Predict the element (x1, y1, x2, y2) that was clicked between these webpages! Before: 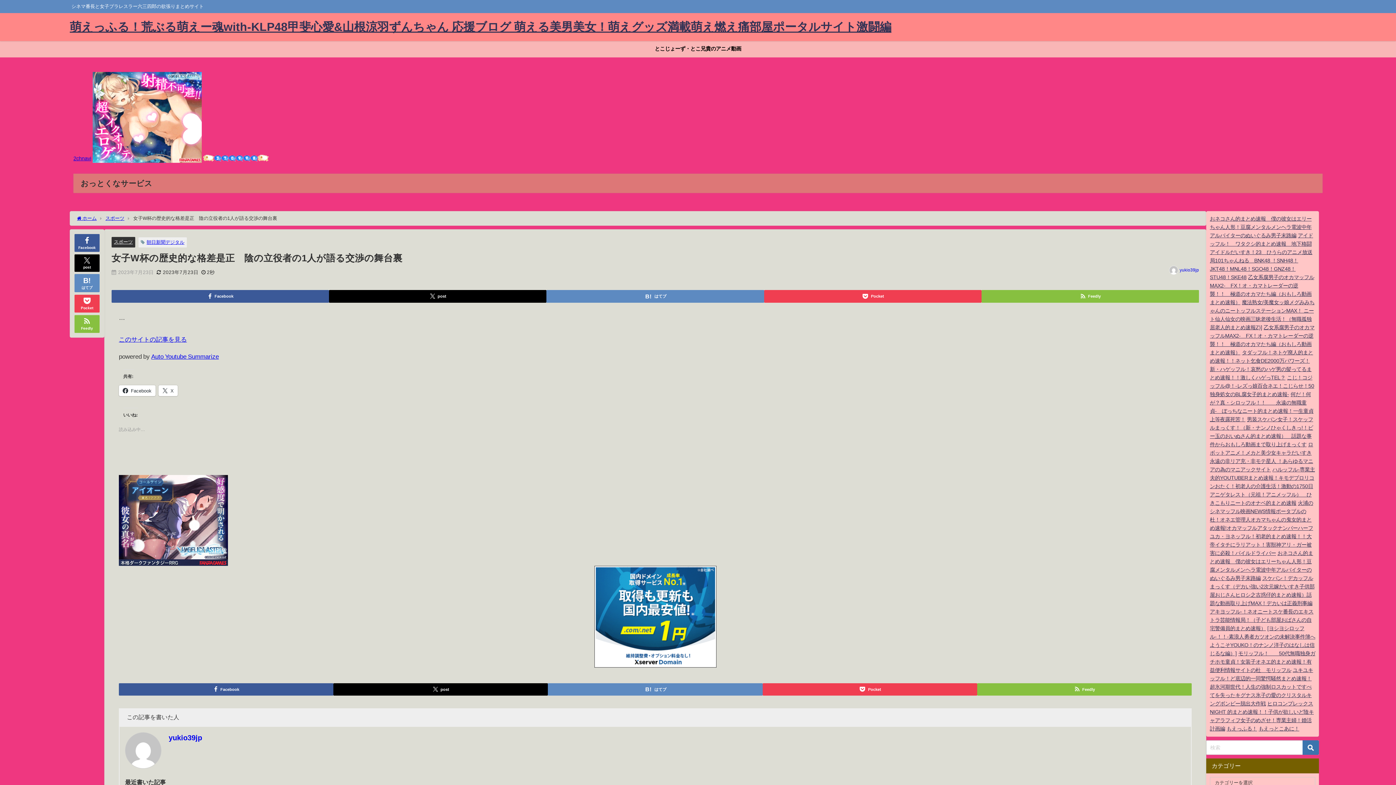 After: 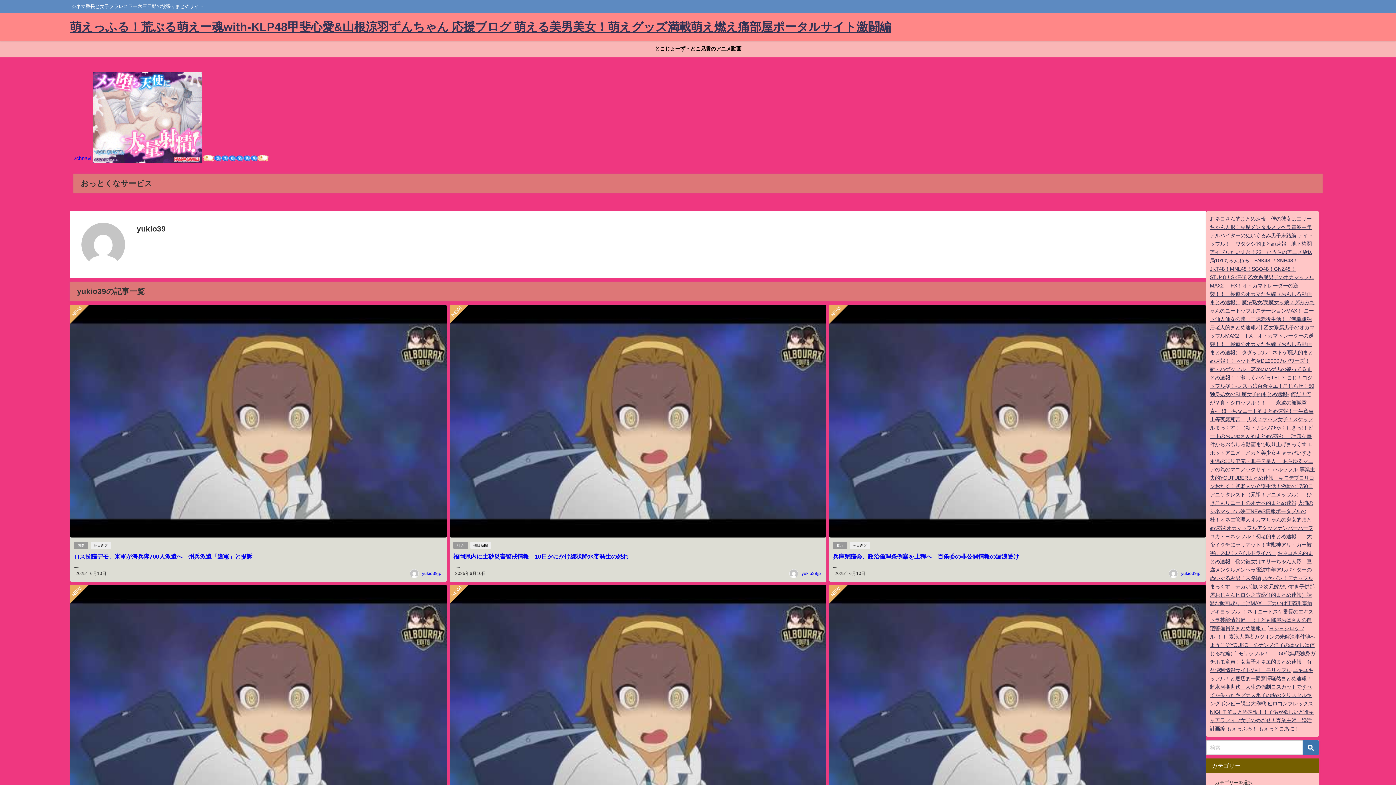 Action: label: yukio39jp bbox: (1180, 268, 1199, 272)